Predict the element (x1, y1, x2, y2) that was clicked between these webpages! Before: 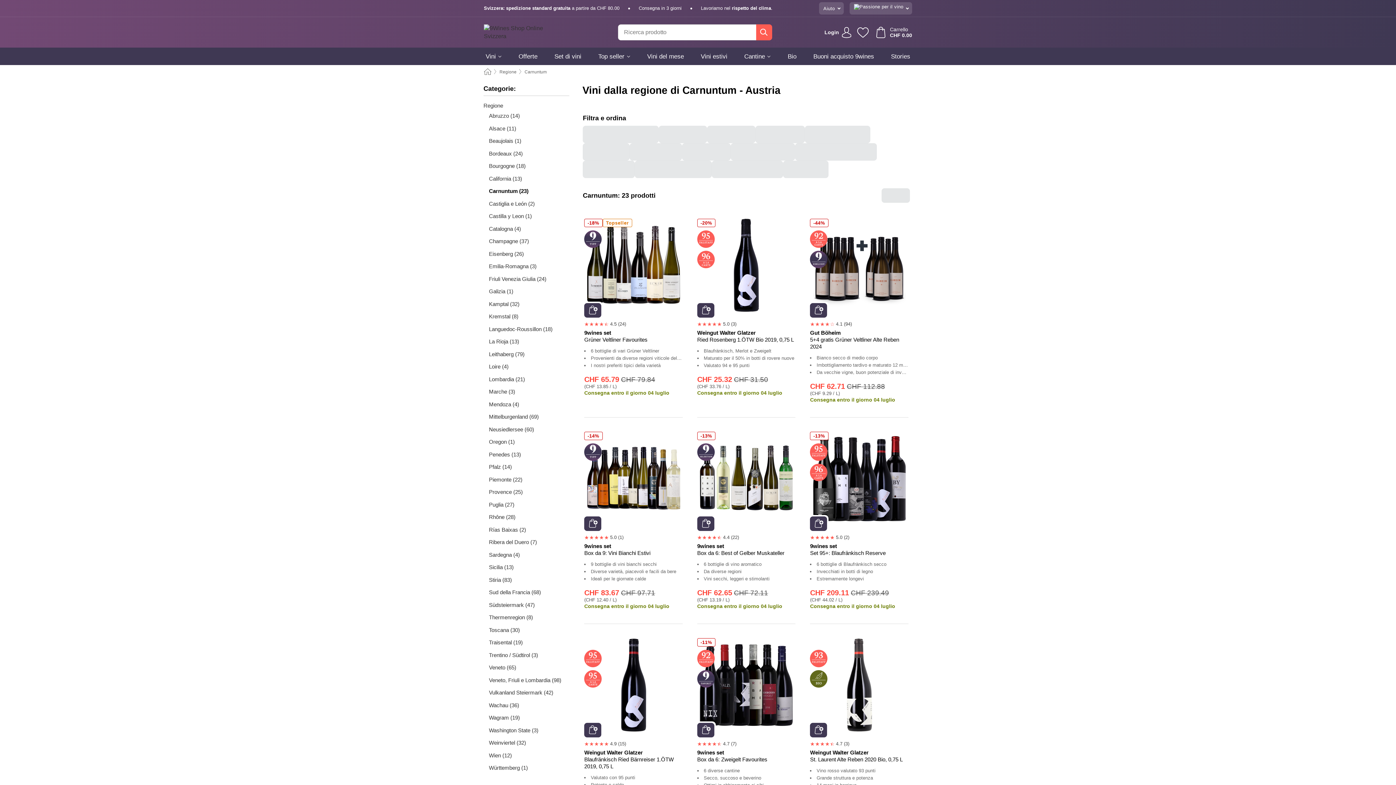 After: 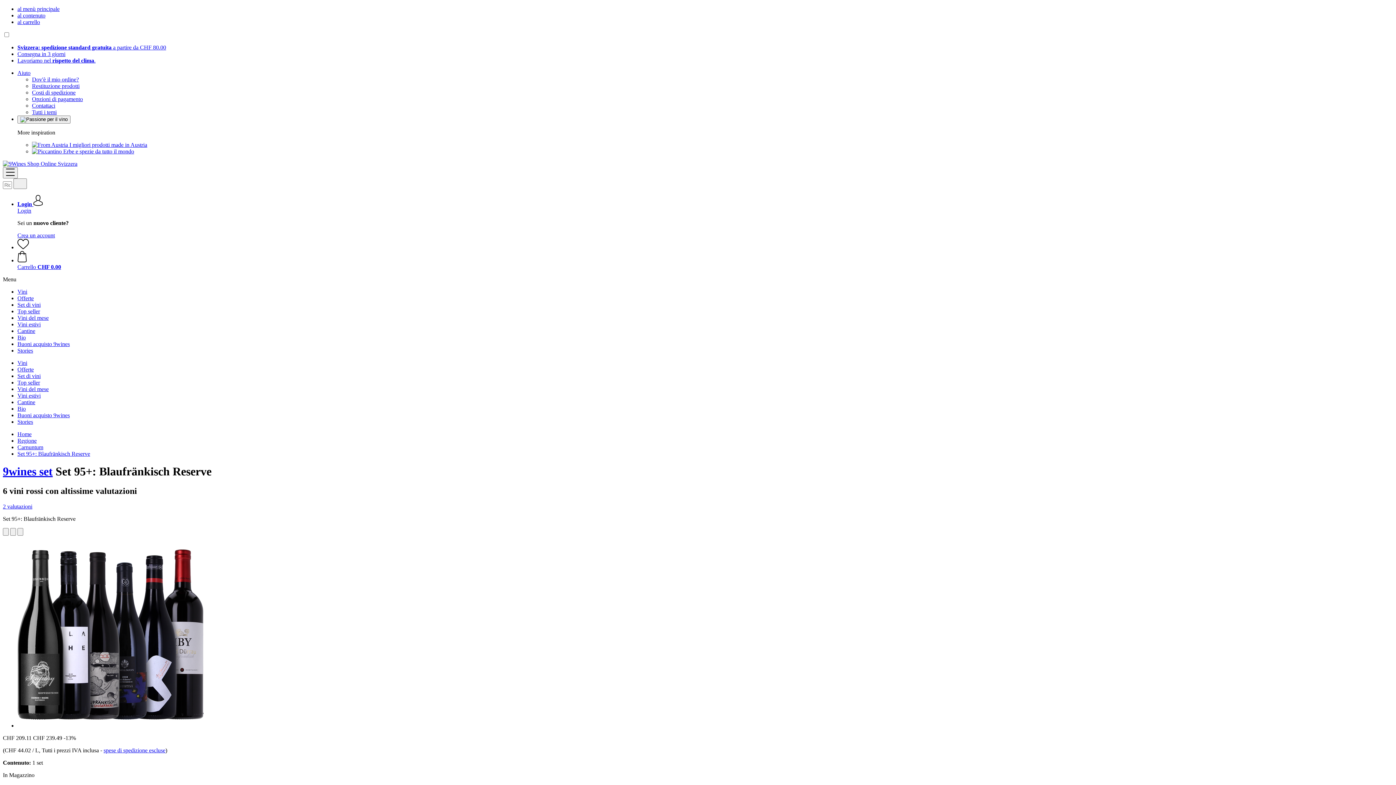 Action: bbox: (812, 432, 906, 525)